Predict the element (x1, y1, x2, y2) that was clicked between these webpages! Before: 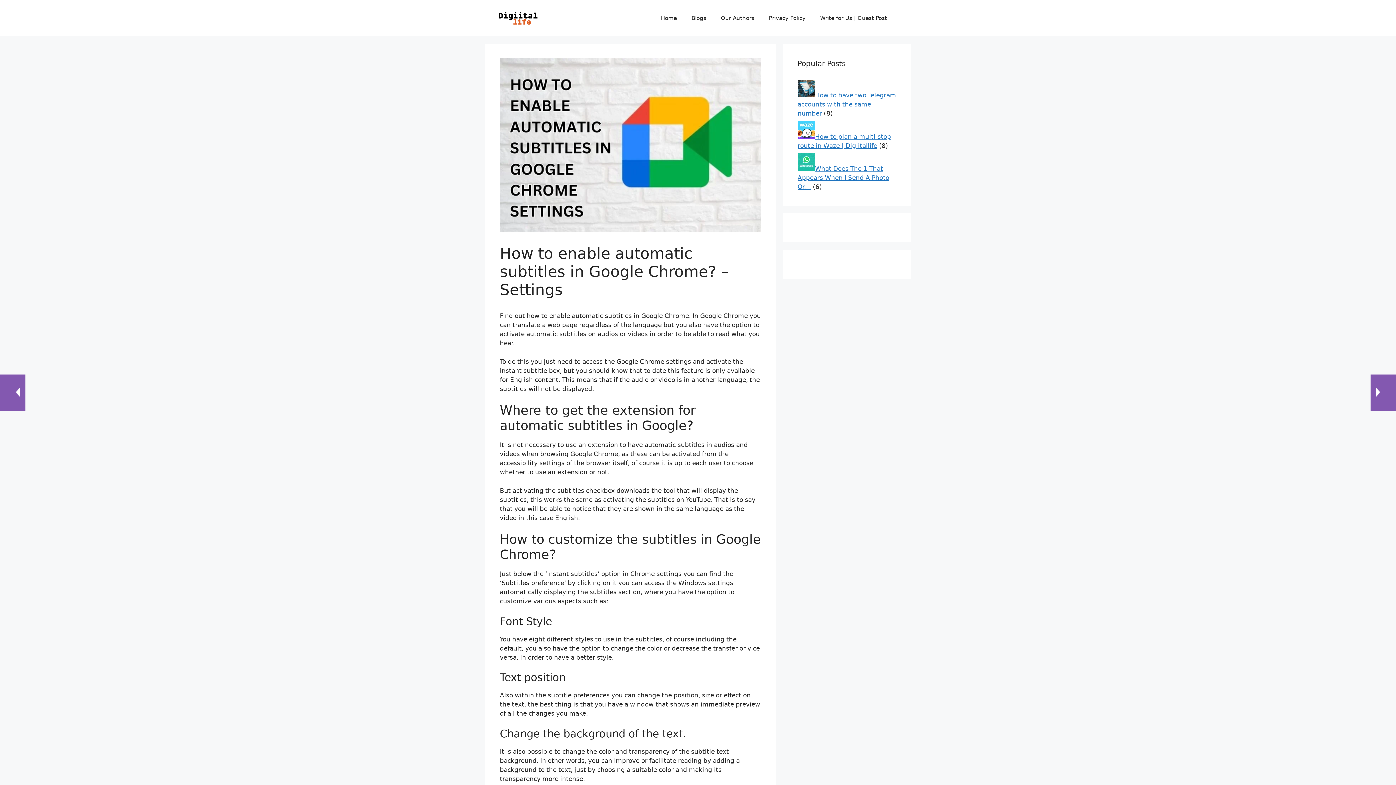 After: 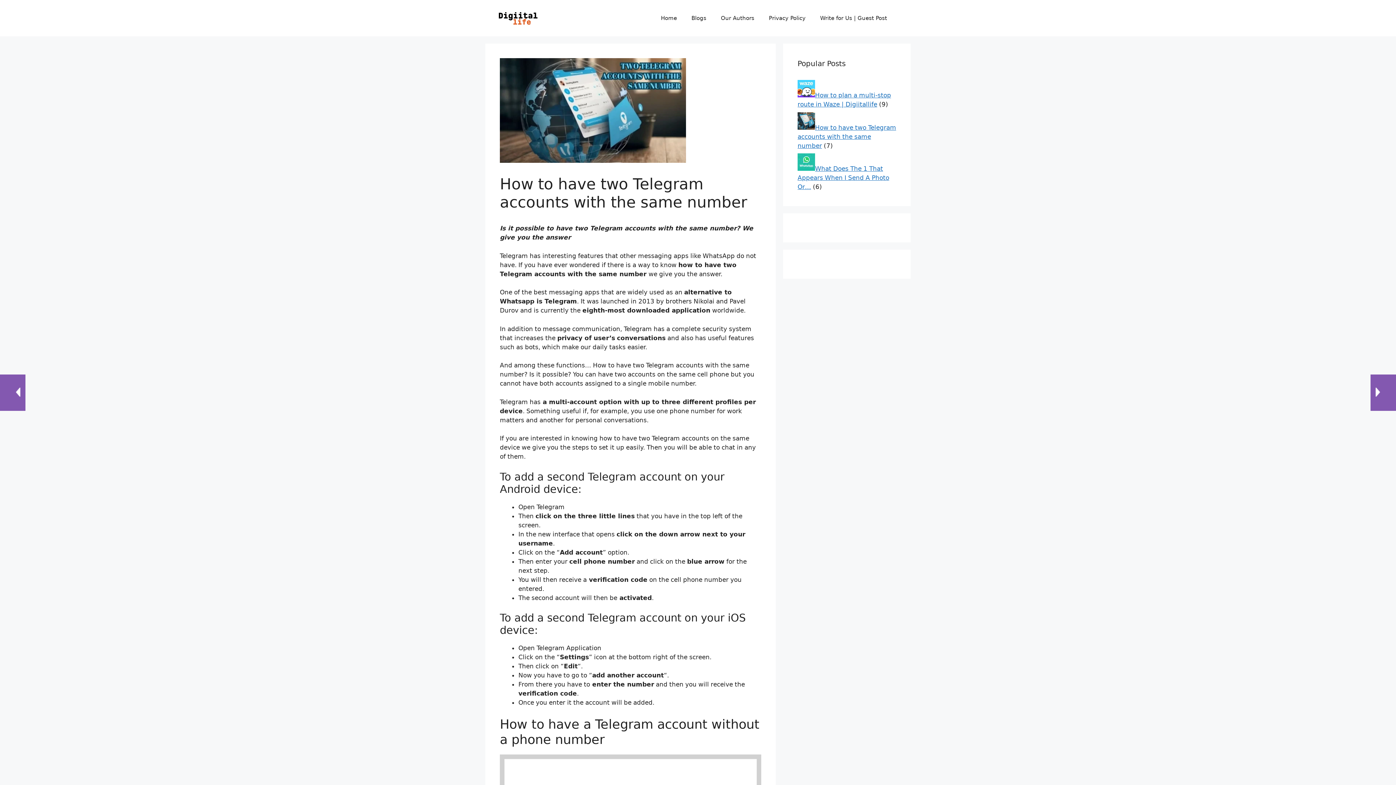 Action: bbox: (797, 91, 815, 98)